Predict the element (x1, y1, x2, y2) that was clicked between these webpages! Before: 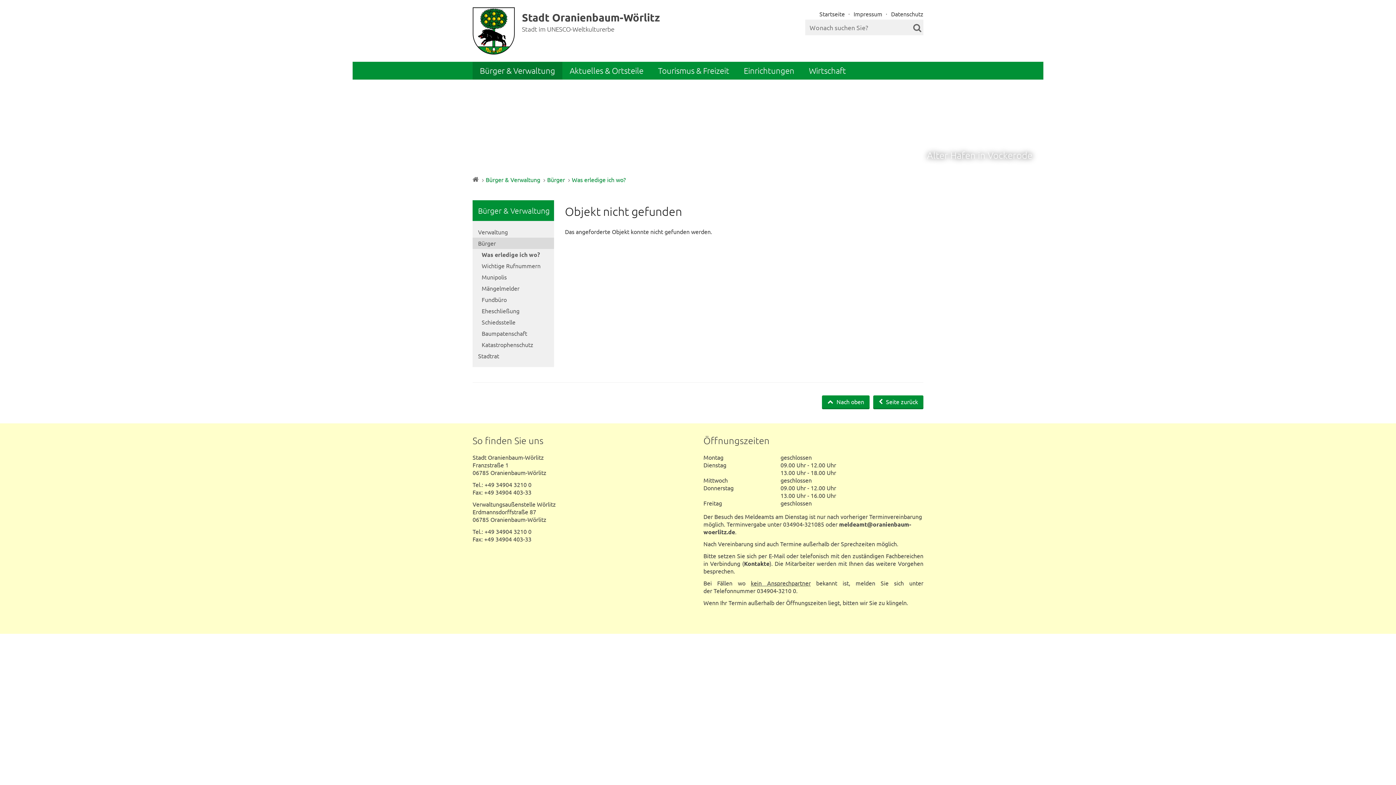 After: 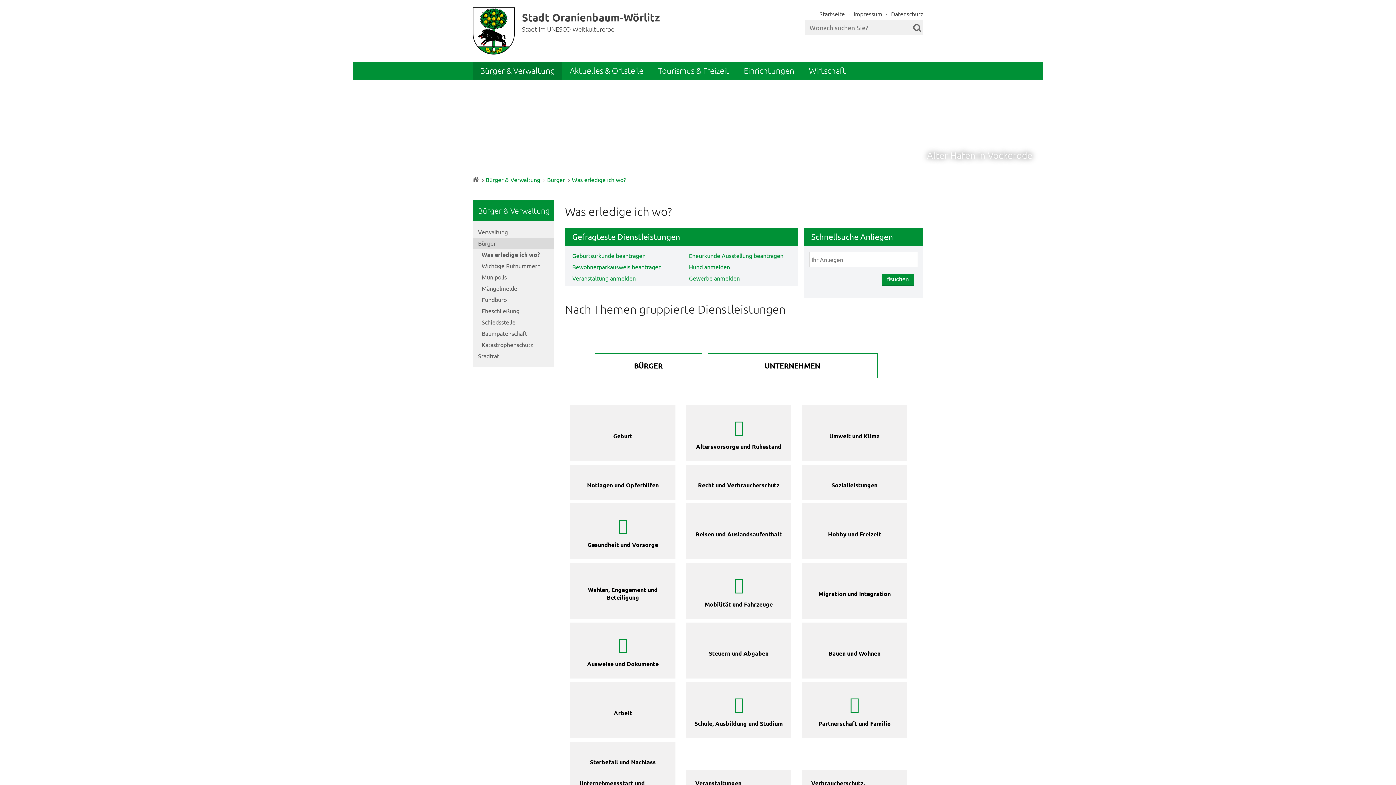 Action: bbox: (478, 249, 554, 260) label: Was erledige ich wo?